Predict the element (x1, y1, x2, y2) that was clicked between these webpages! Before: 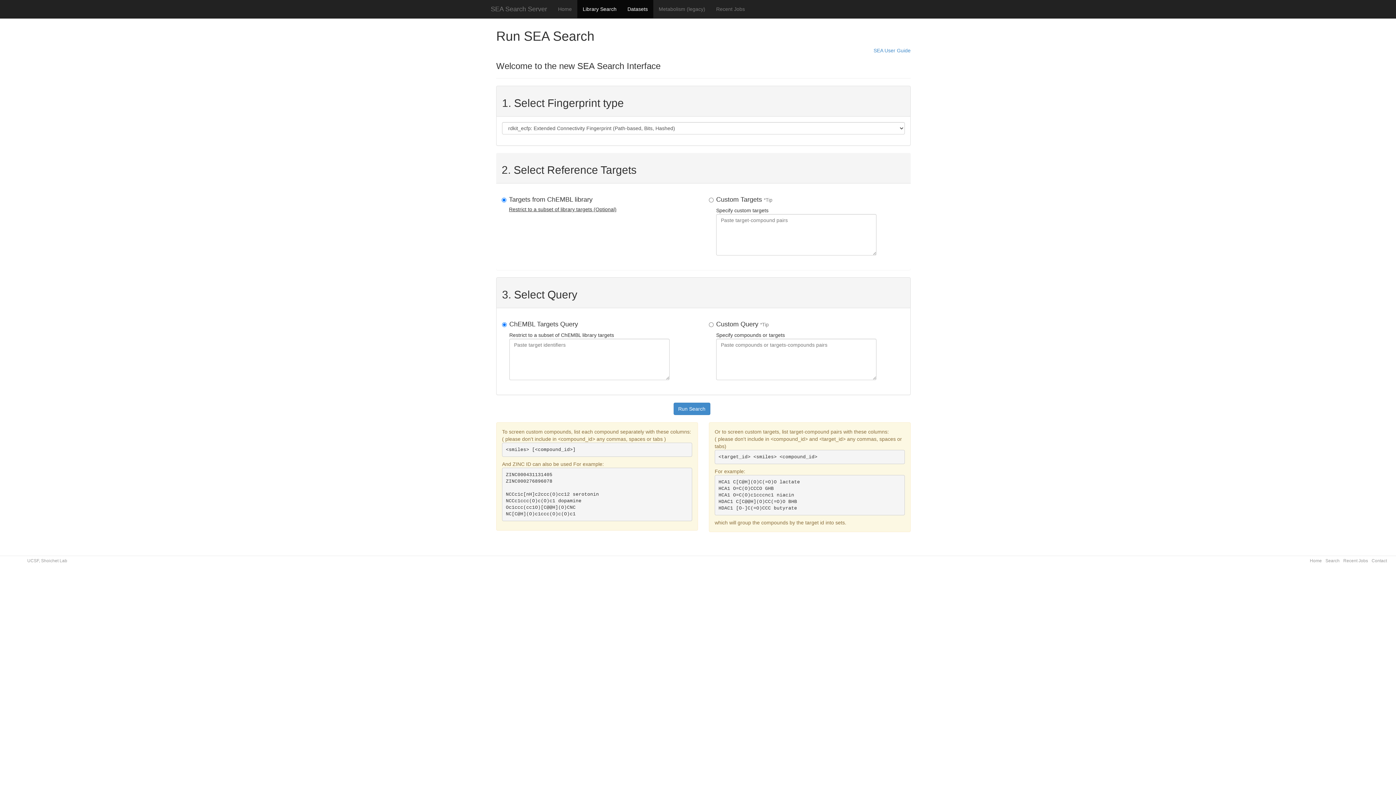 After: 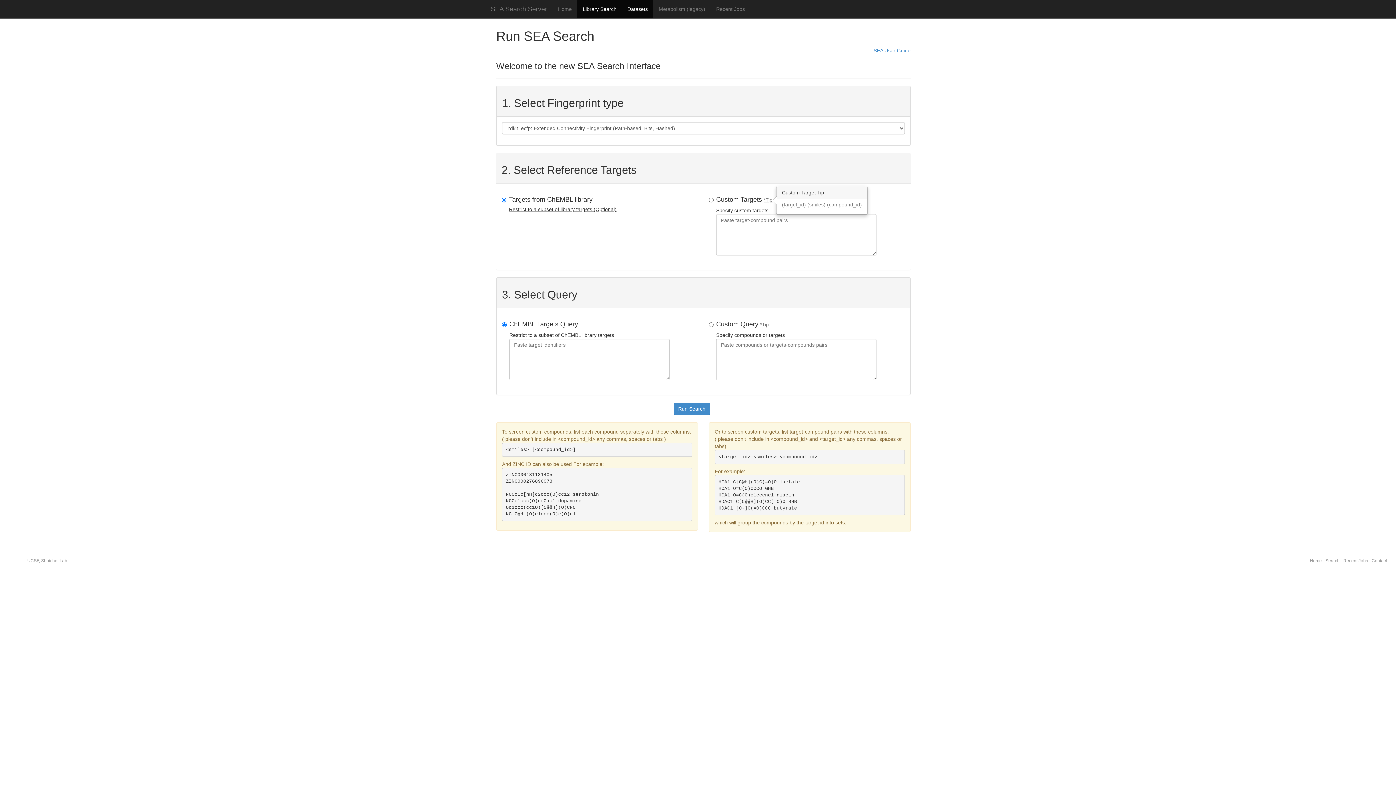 Action: bbox: (764, 197, 772, 202) label: *Tip